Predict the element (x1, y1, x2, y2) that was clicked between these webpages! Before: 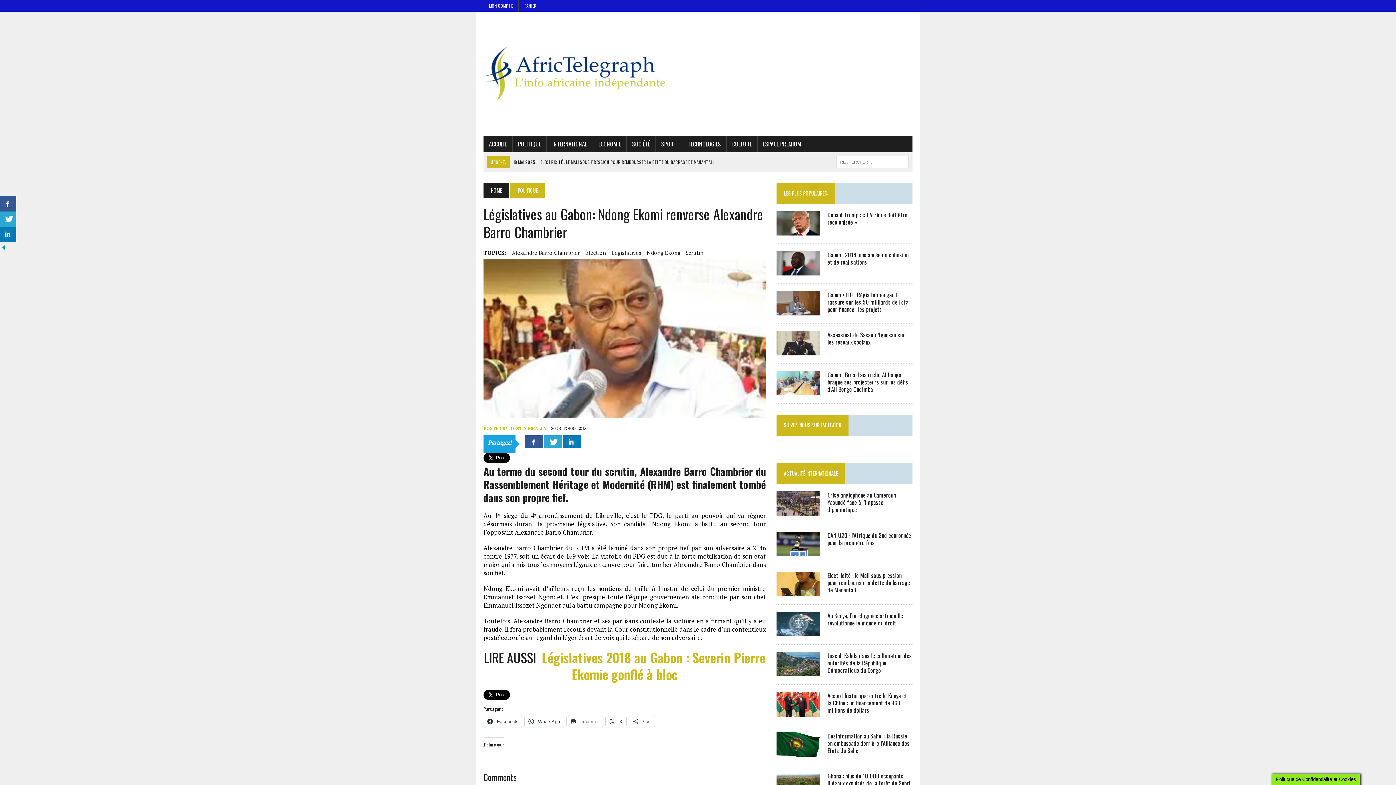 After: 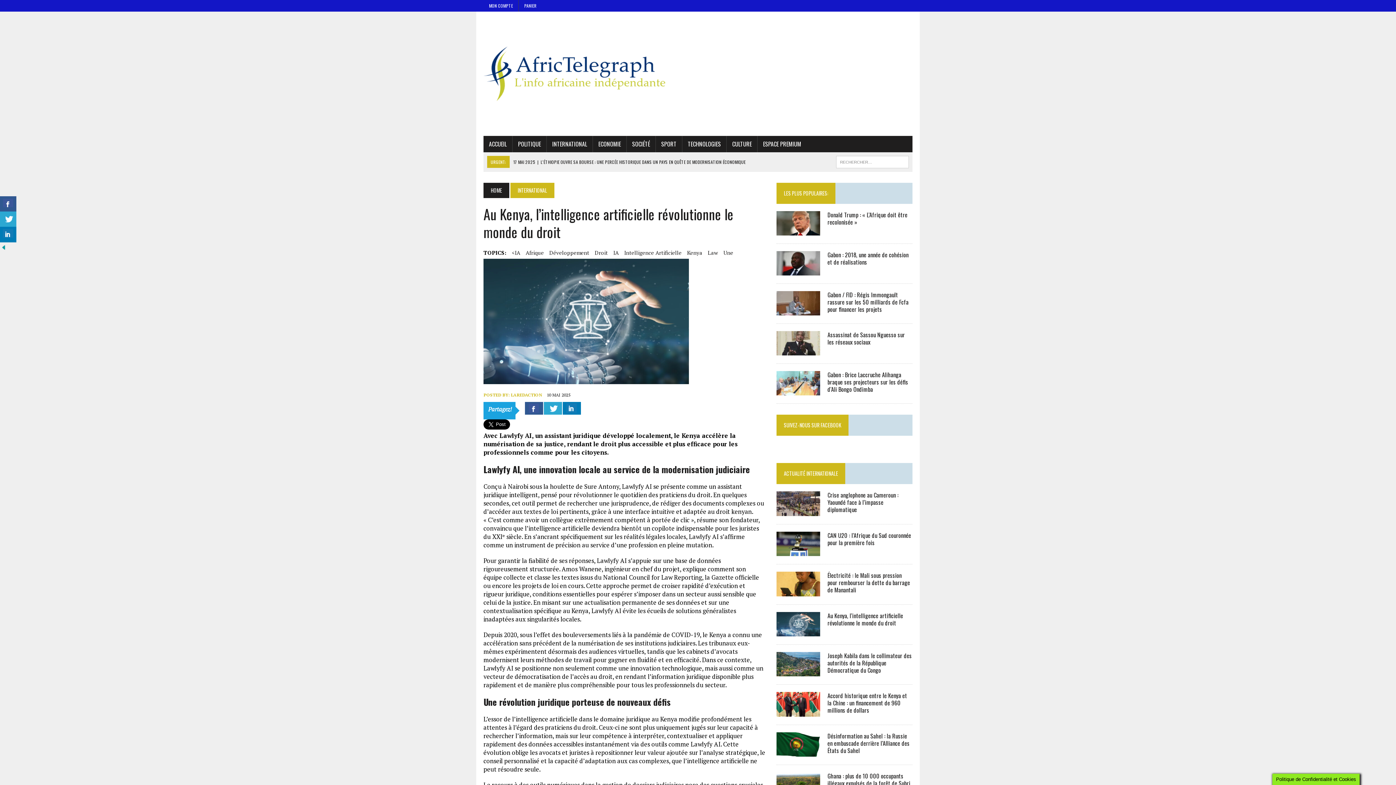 Action: label: Au Kenya, l’intelligence artificielle révolutionne le monde du droit bbox: (827, 611, 903, 627)